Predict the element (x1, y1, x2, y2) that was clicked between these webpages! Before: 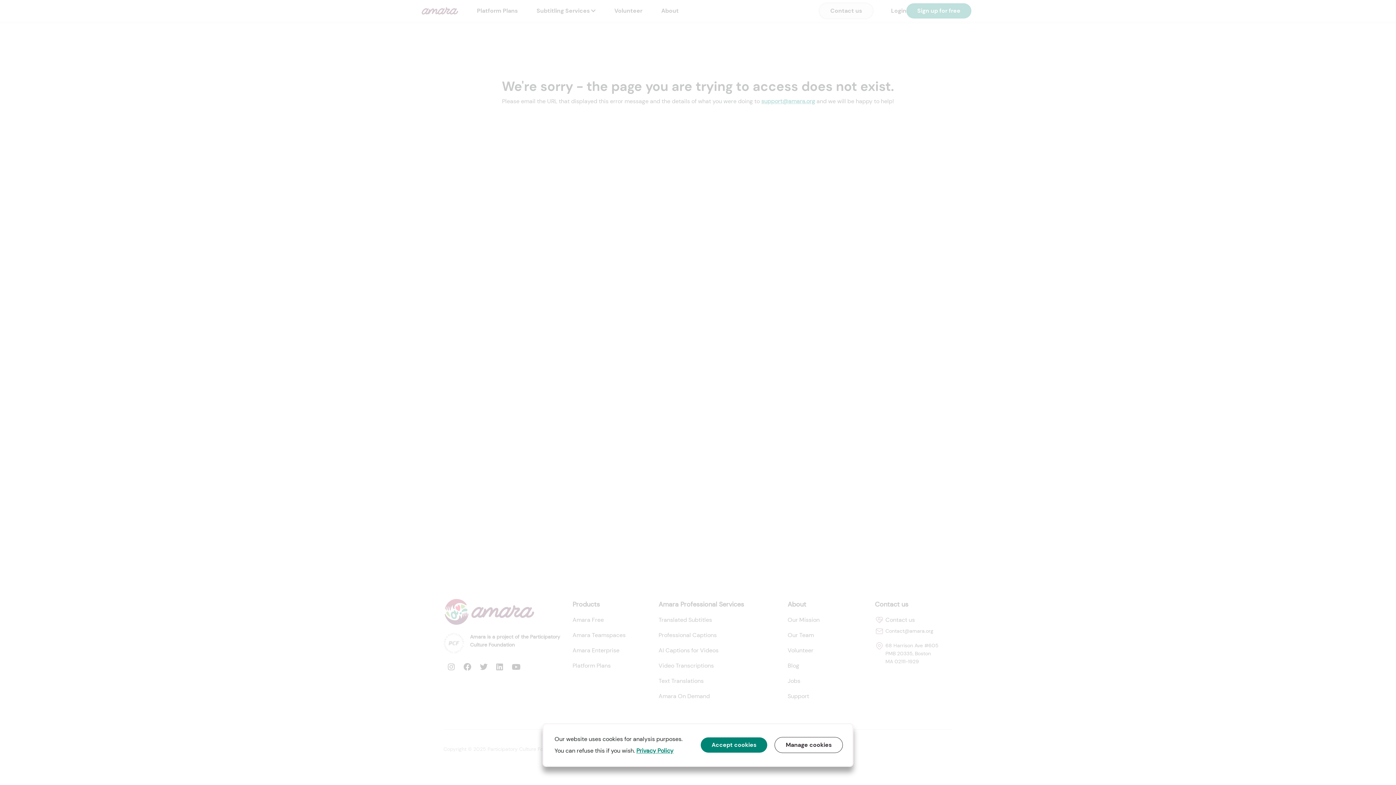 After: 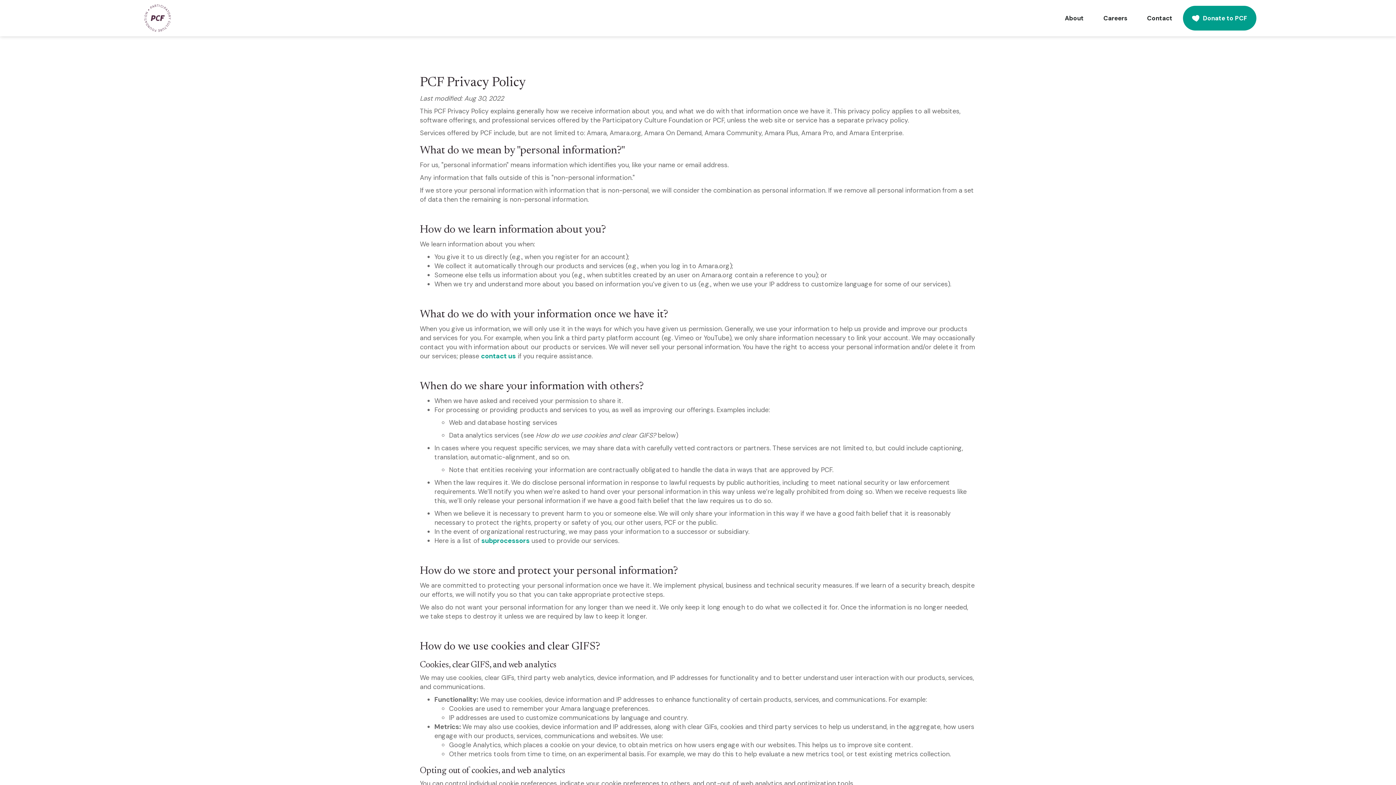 Action: bbox: (636, 747, 673, 754) label: Privacy Policy